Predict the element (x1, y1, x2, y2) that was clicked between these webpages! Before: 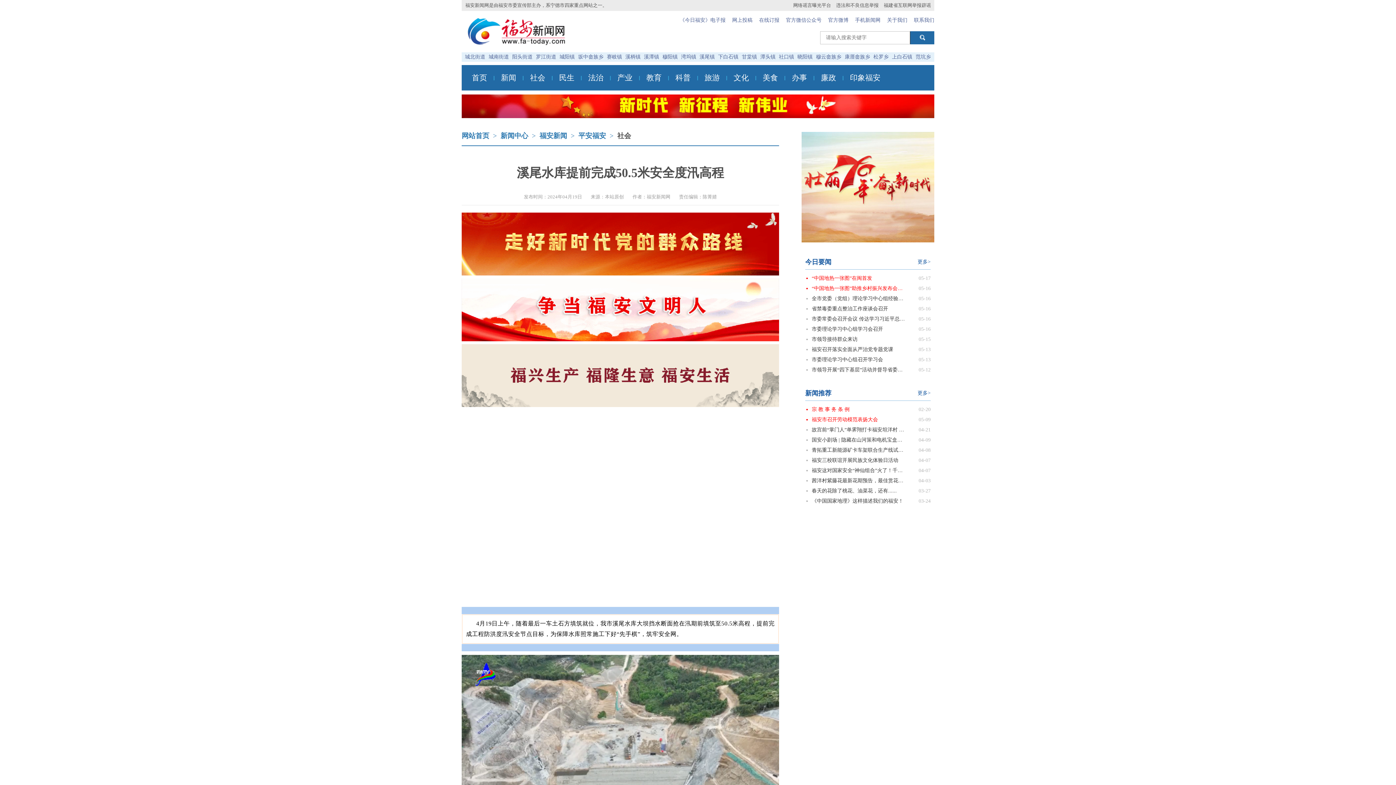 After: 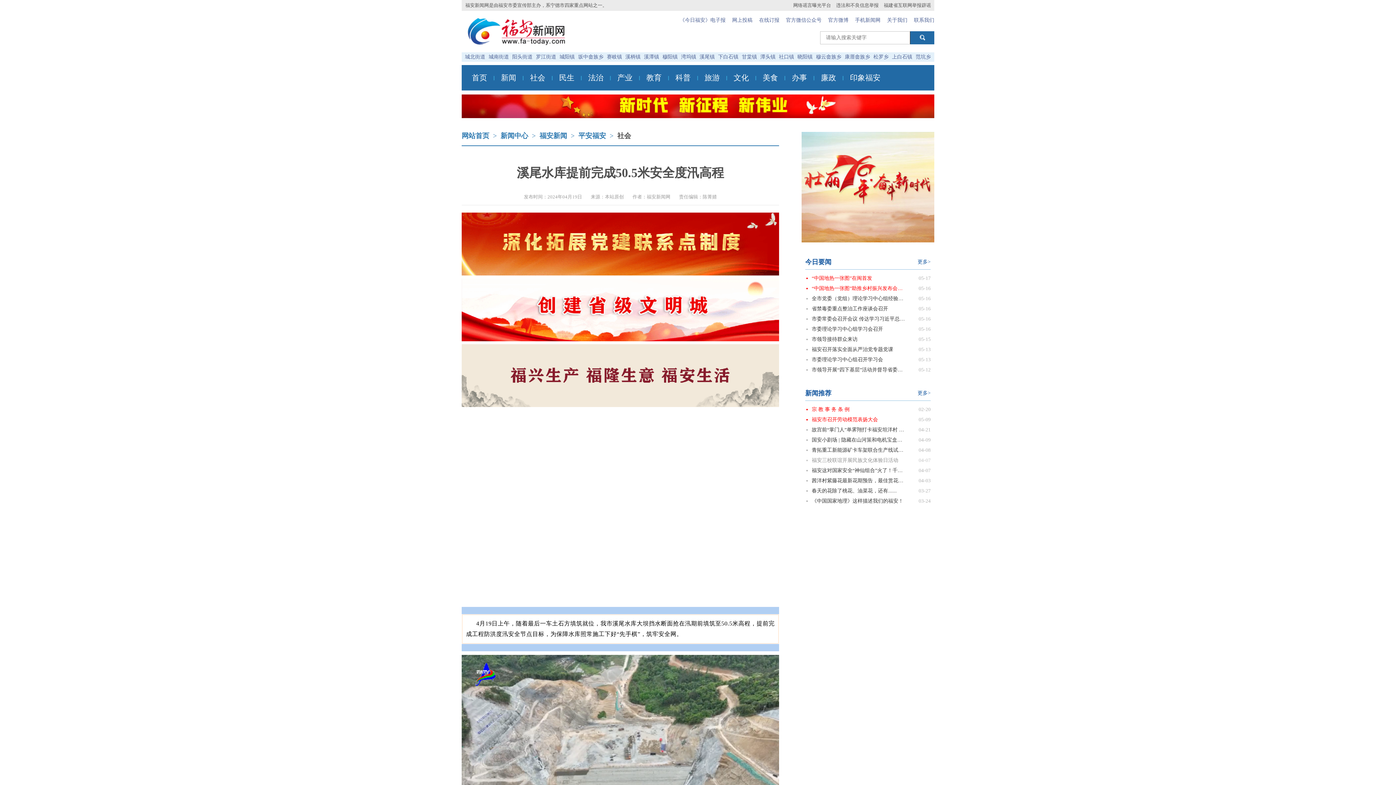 Action: bbox: (812, 455, 930, 465) label: 福安三校联谊开展民族文化体验日活动
04-07